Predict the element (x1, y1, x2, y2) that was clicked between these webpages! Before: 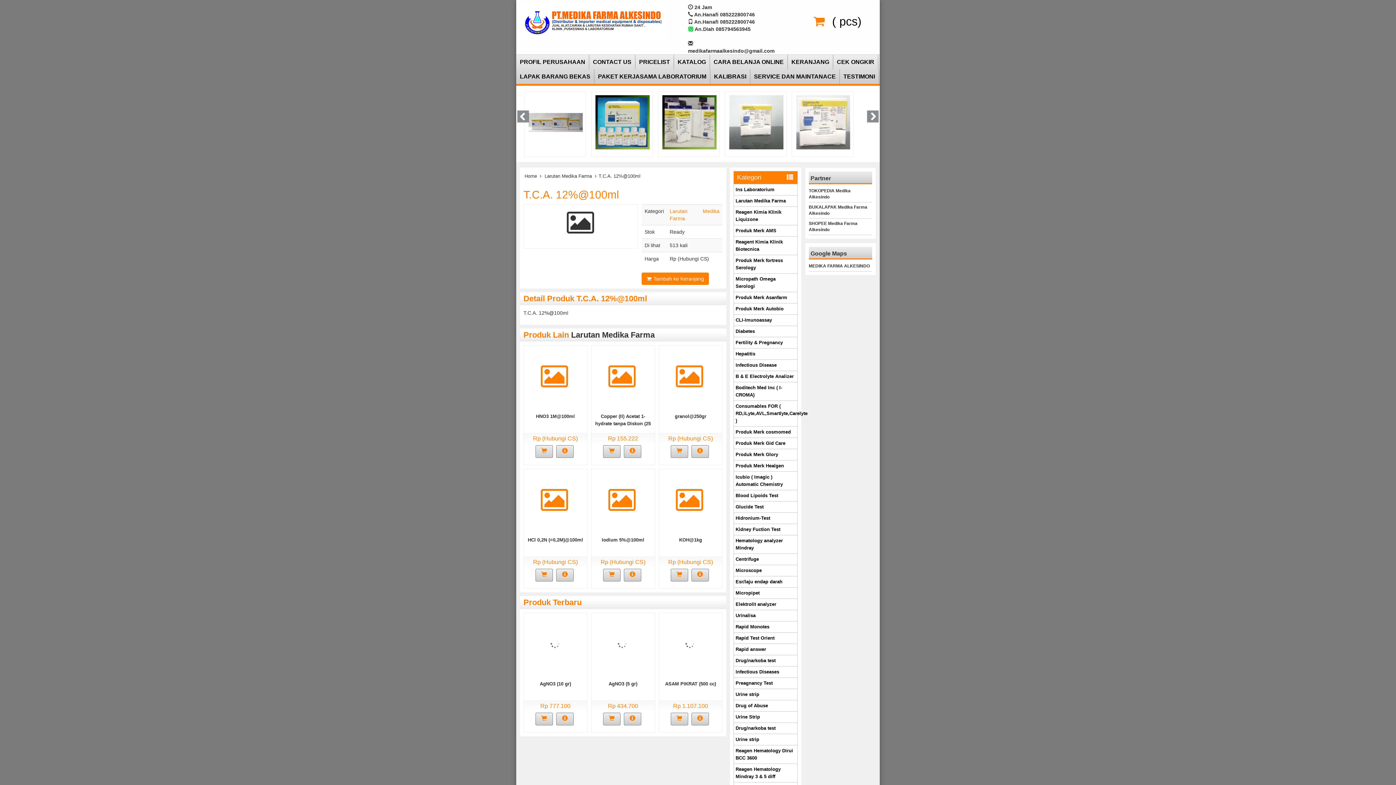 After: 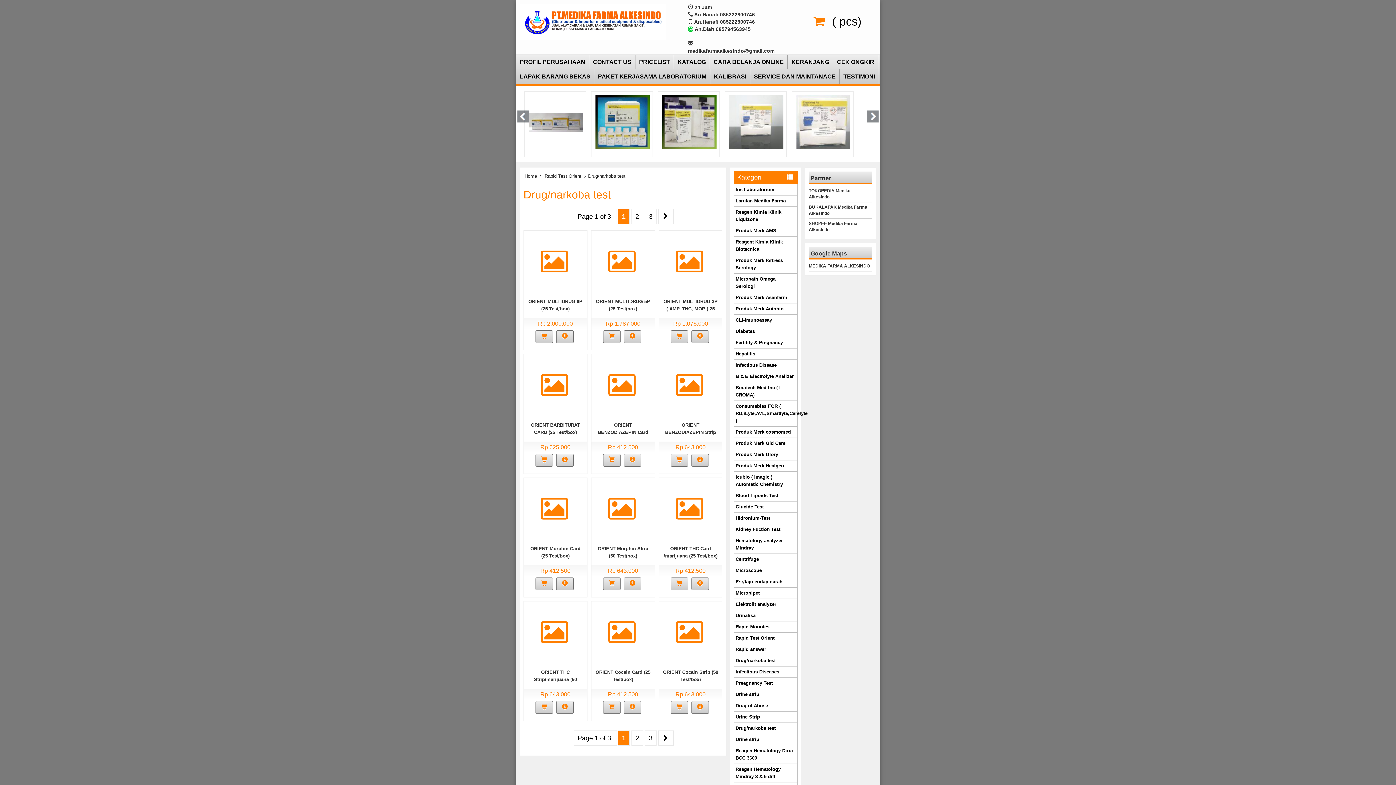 Action: bbox: (734, 723, 797, 734) label: Drug/narkoba test